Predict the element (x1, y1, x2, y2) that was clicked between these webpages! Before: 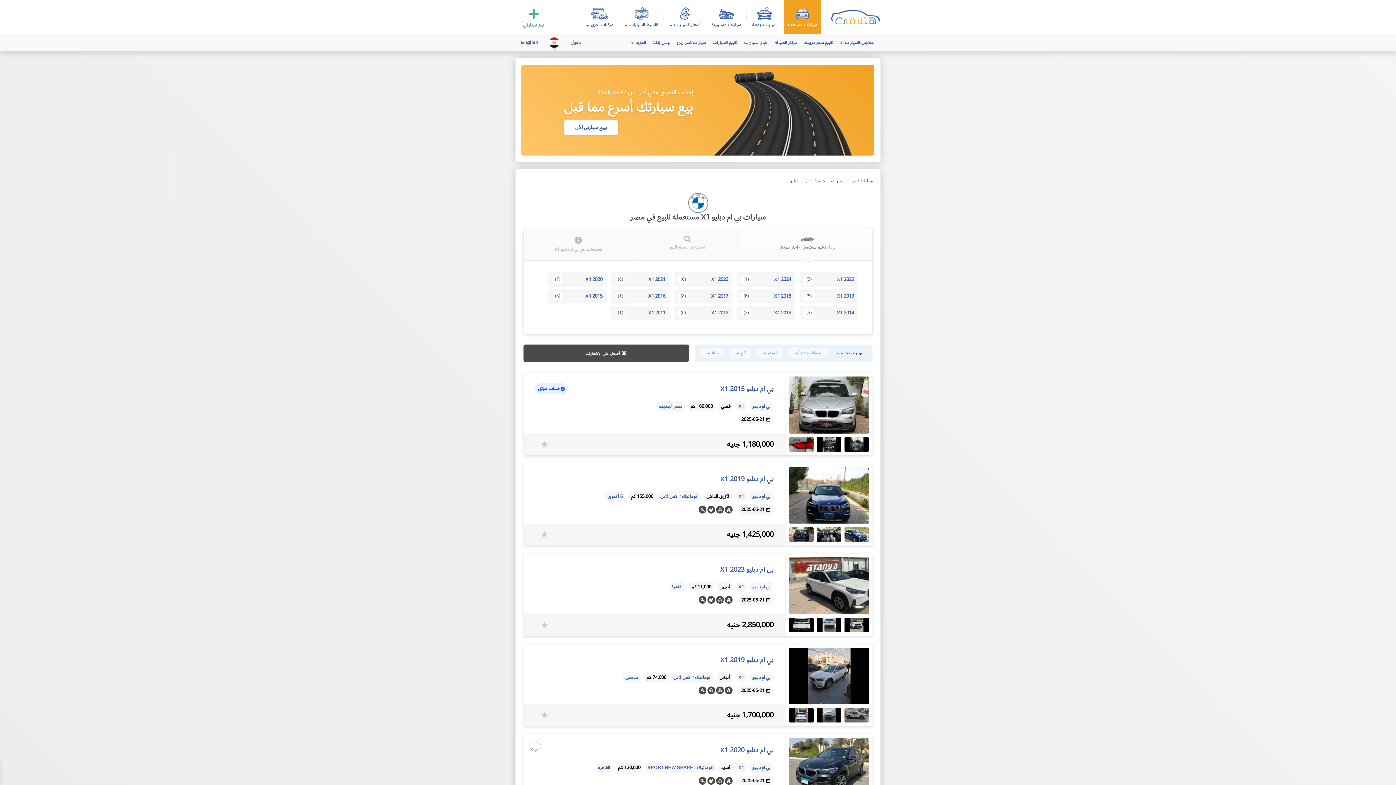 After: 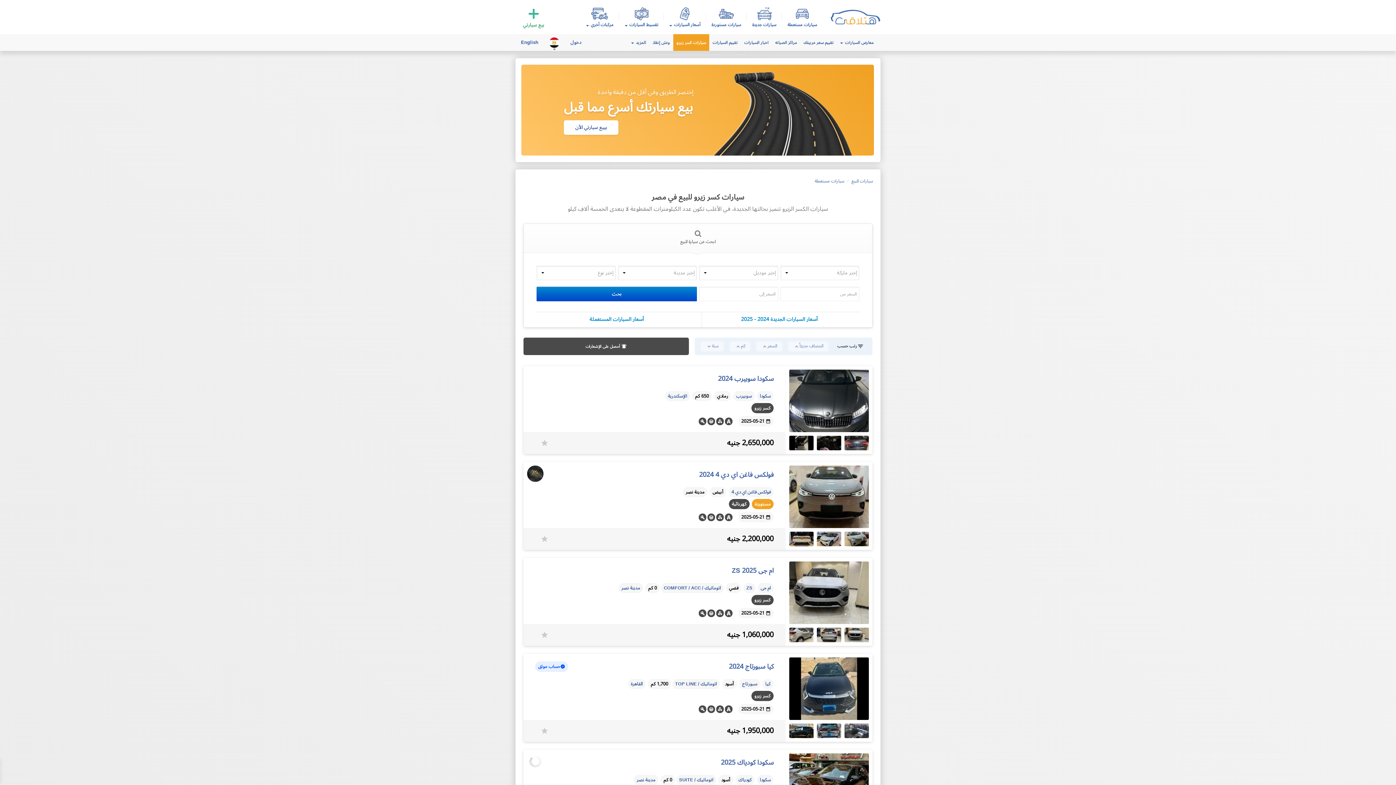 Action: bbox: (673, 34, 709, 50) label: سيارات كسر زيرو